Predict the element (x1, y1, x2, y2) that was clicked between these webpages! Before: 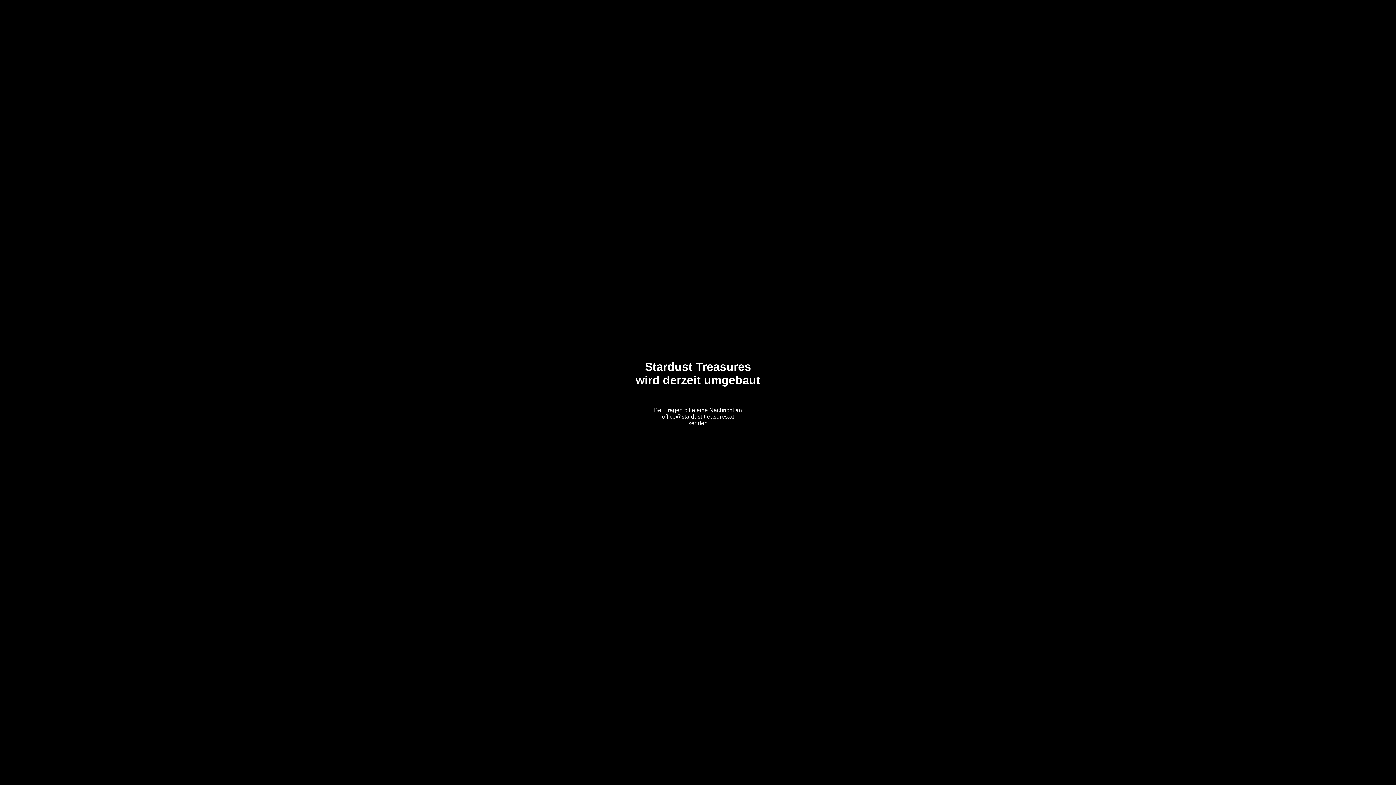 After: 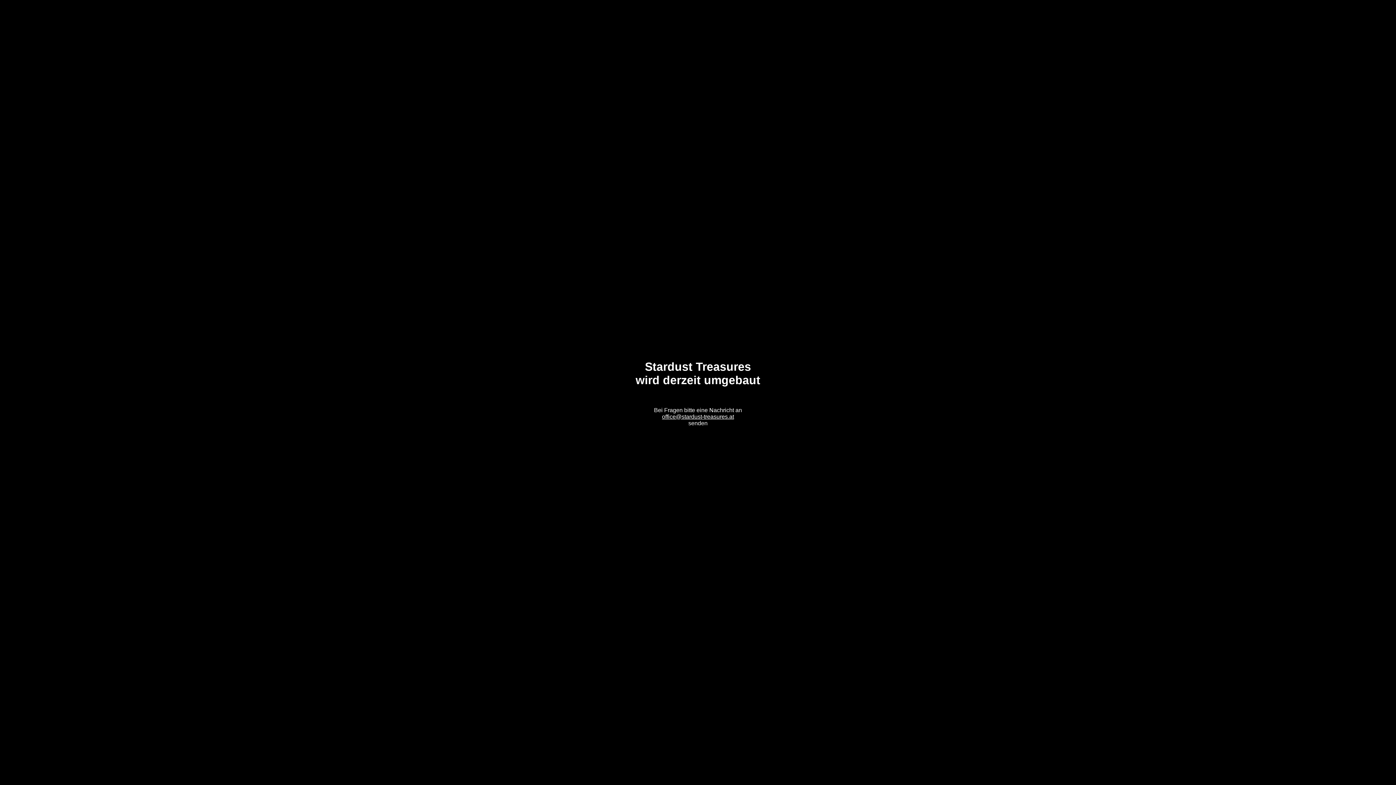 Action: label: office@stardust-treasures.at bbox: (662, 413, 734, 420)